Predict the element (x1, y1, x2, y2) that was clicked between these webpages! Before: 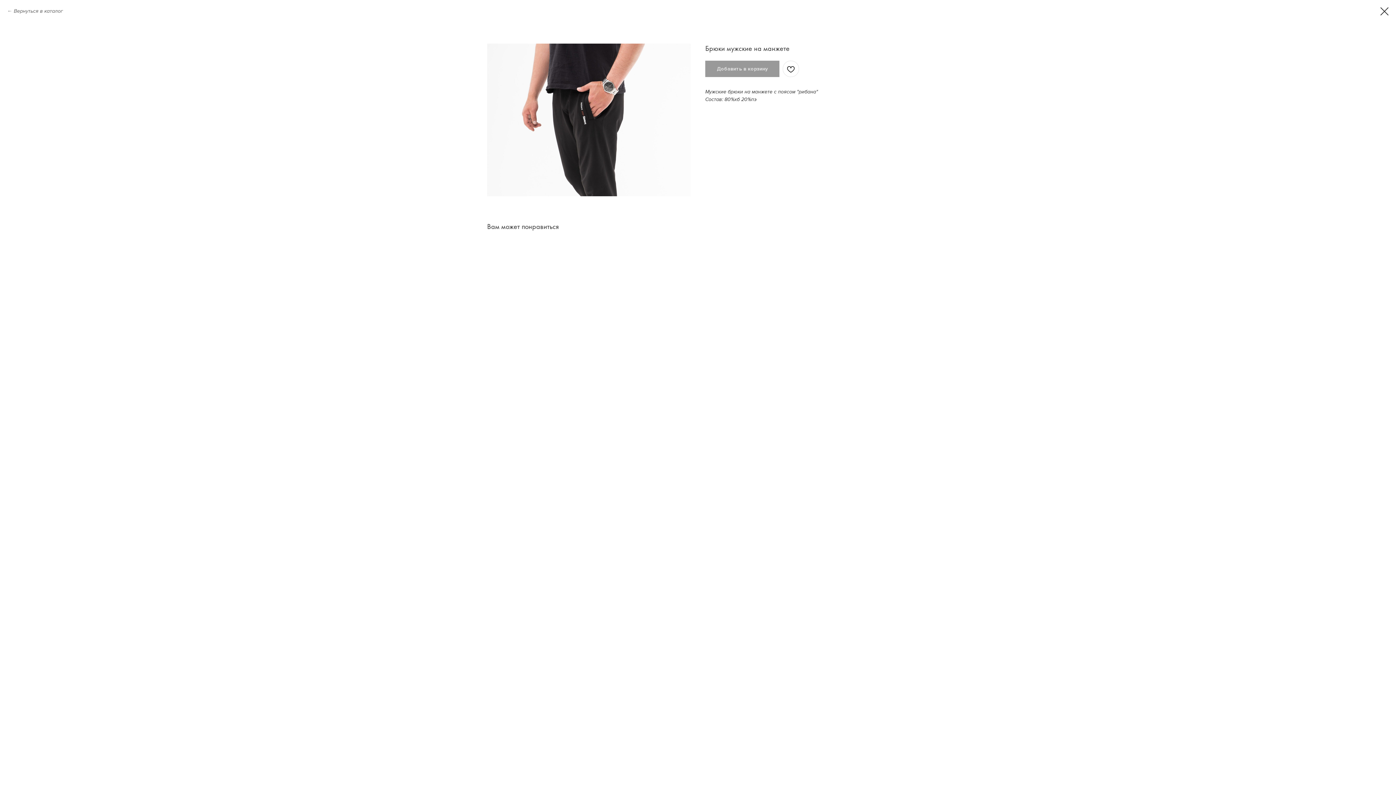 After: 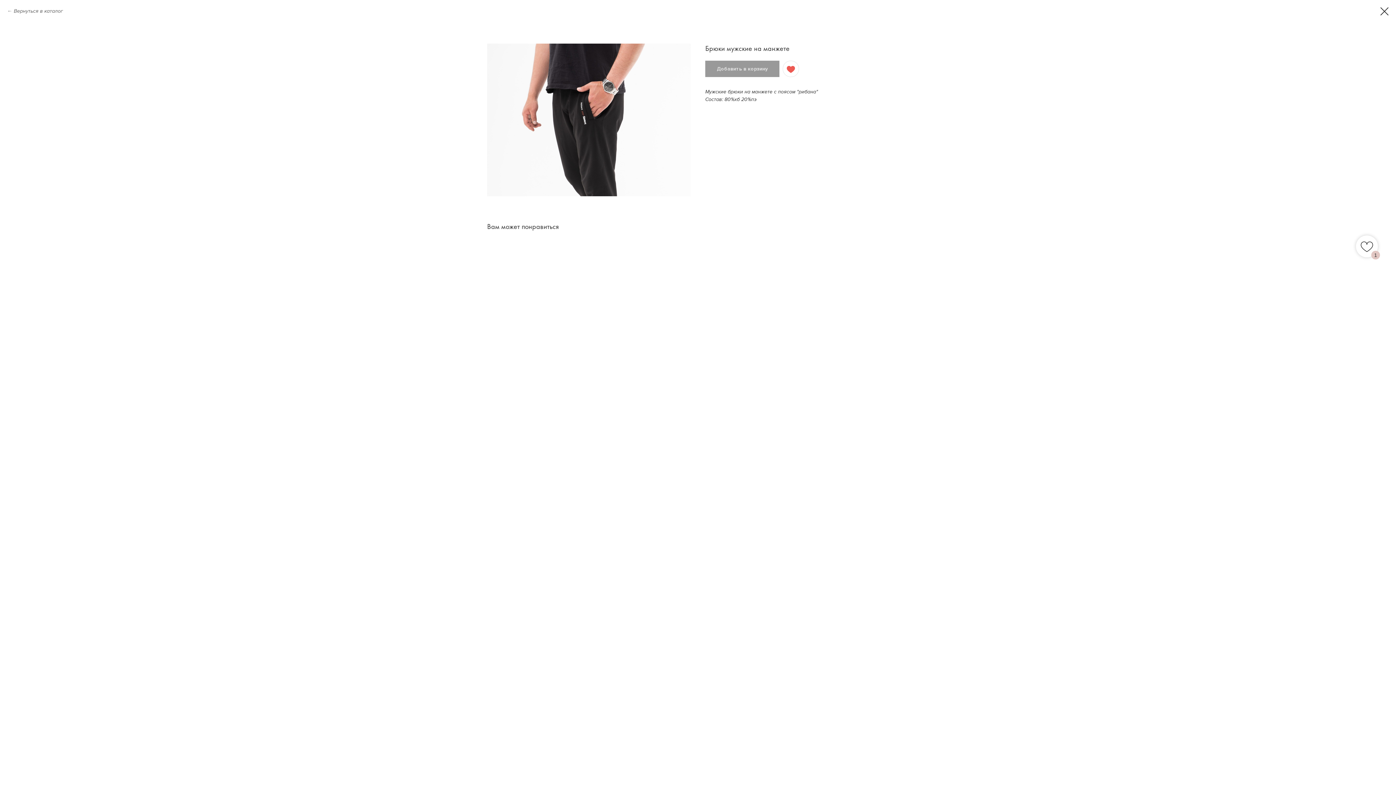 Action: bbox: (782, 60, 799, 77)